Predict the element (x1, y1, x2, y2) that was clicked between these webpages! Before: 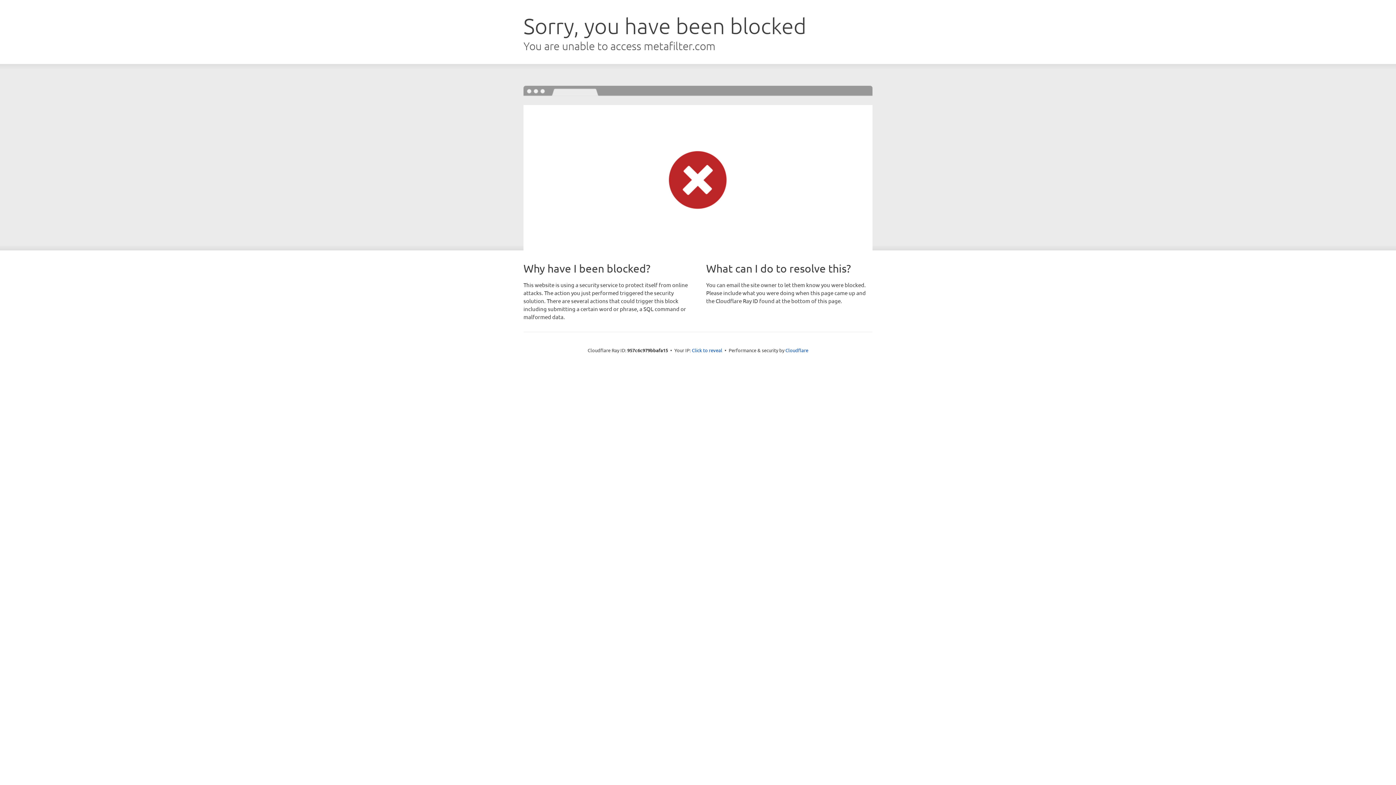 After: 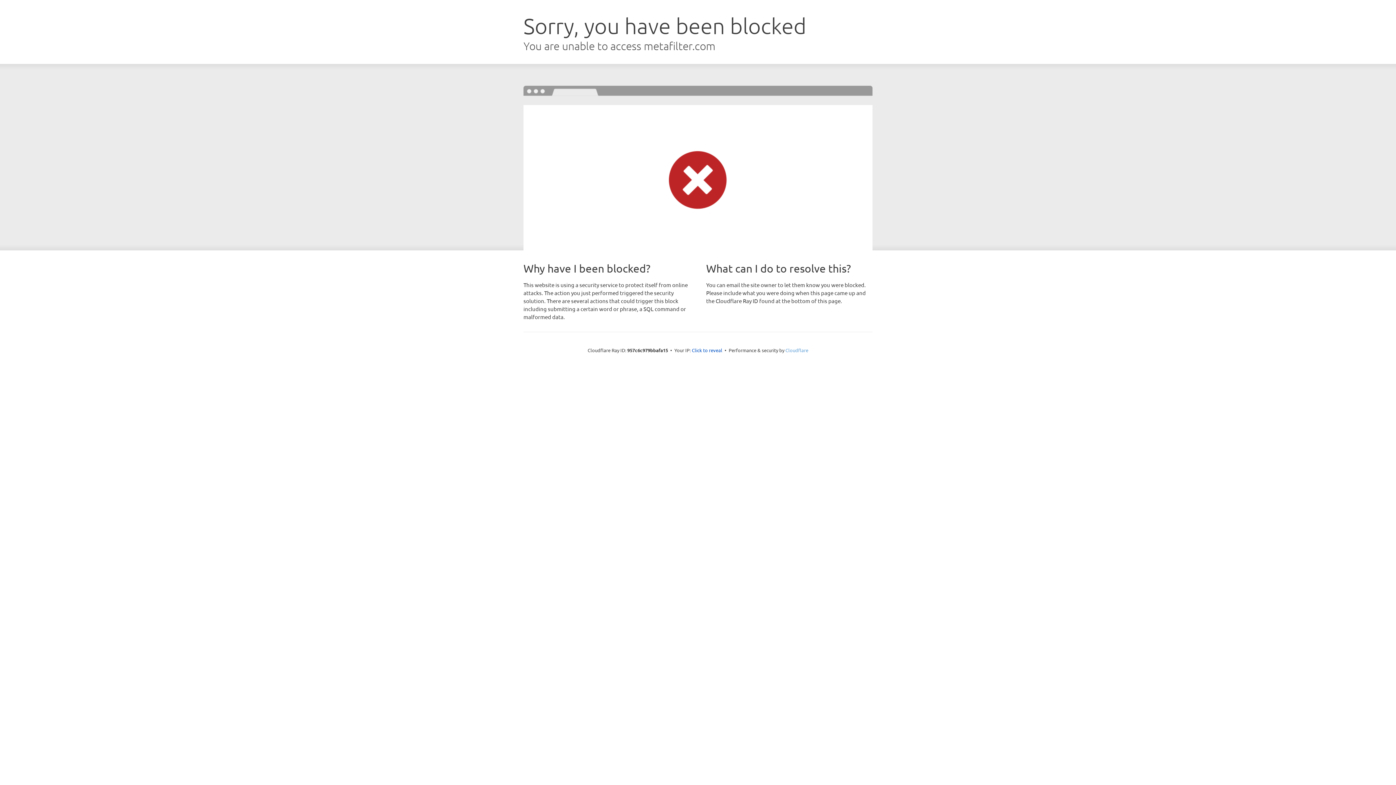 Action: bbox: (785, 347, 808, 353) label: Cloudflare